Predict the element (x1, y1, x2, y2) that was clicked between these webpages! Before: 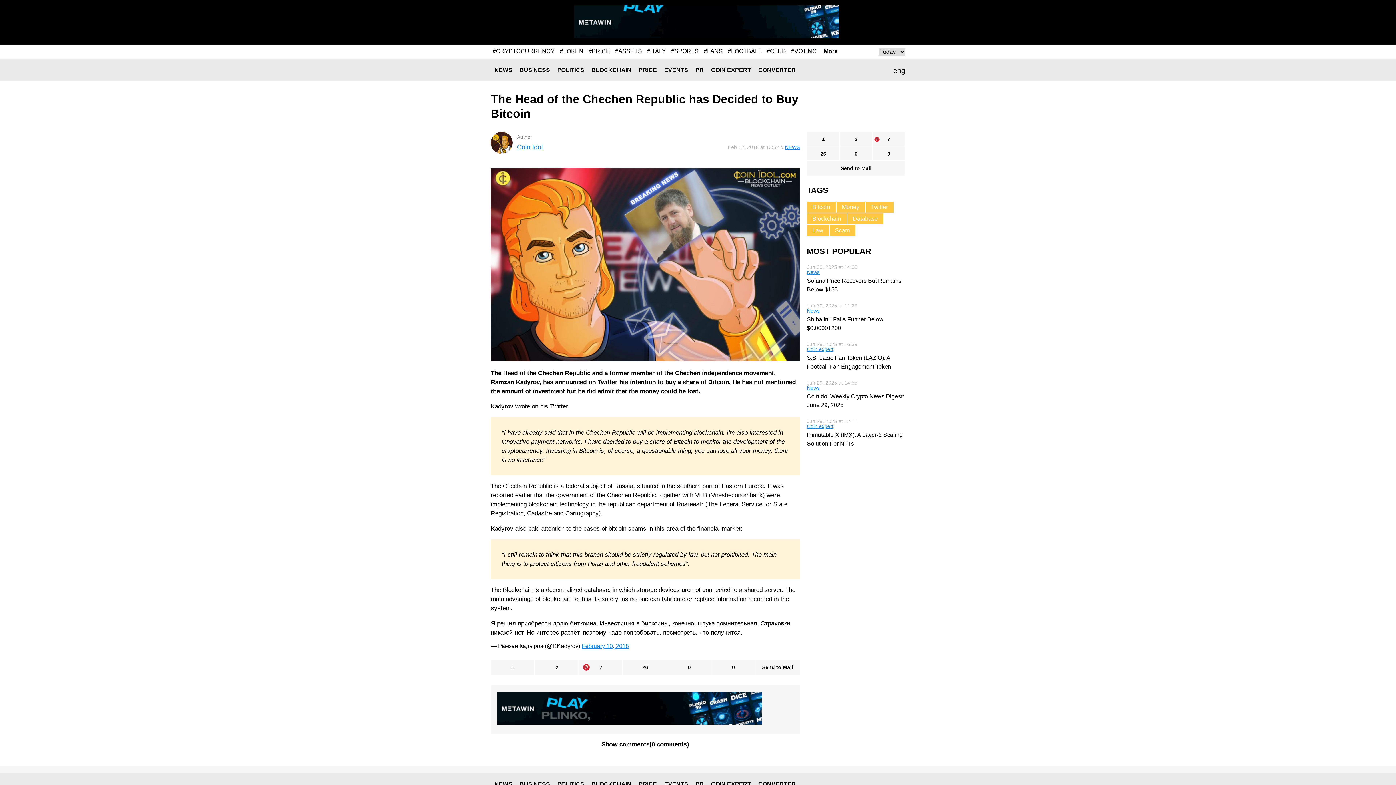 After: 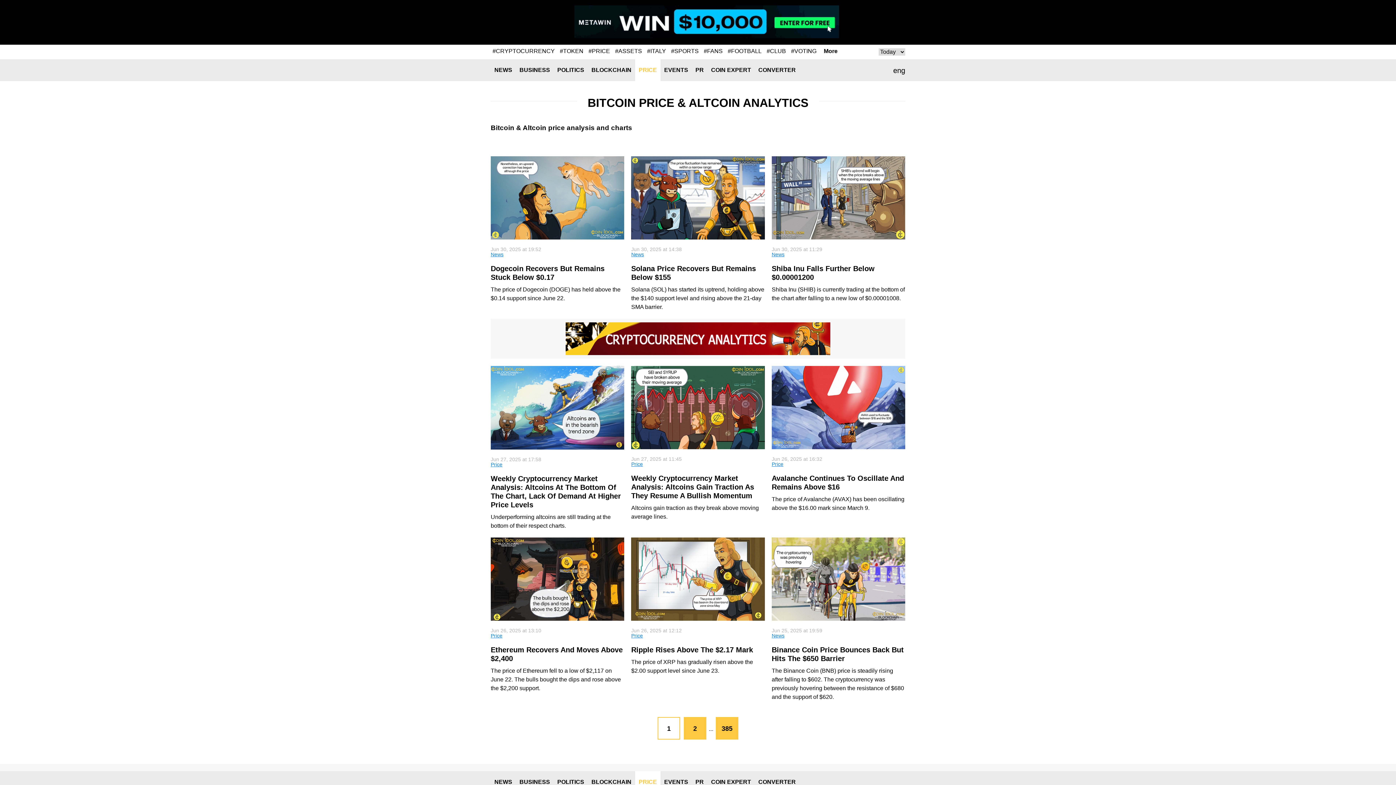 Action: bbox: (635, 773, 660, 795) label: PRICE